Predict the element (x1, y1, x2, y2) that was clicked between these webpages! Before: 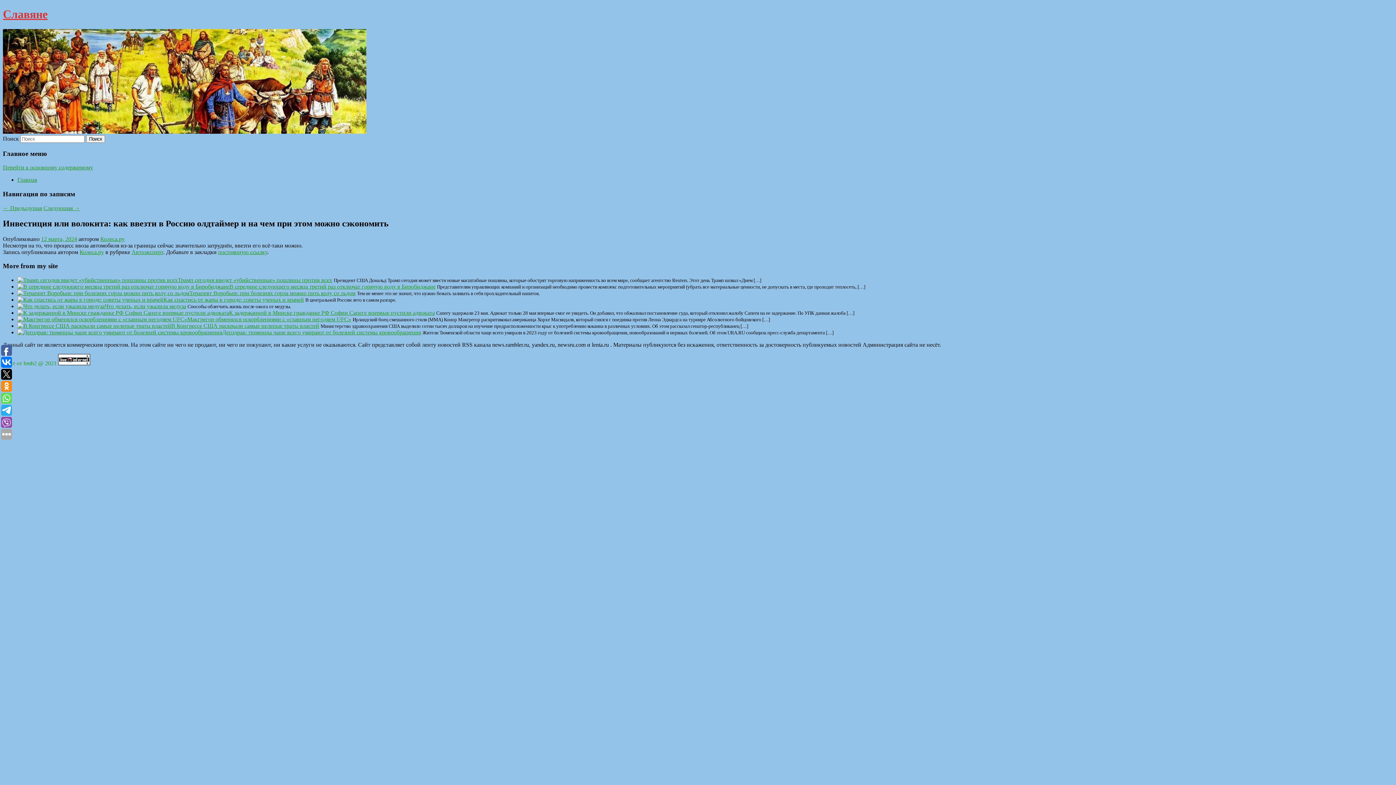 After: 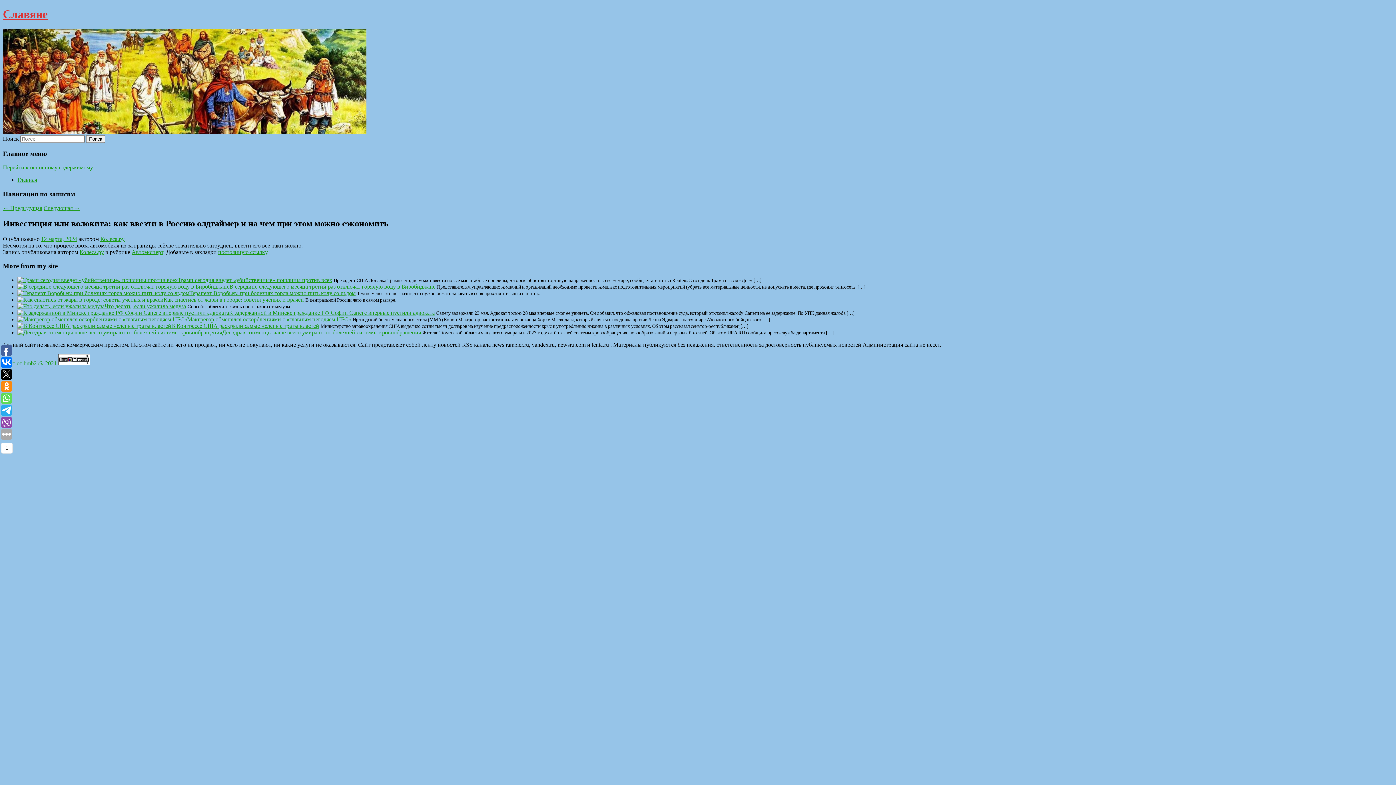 Action: bbox: (1, 357, 12, 368)